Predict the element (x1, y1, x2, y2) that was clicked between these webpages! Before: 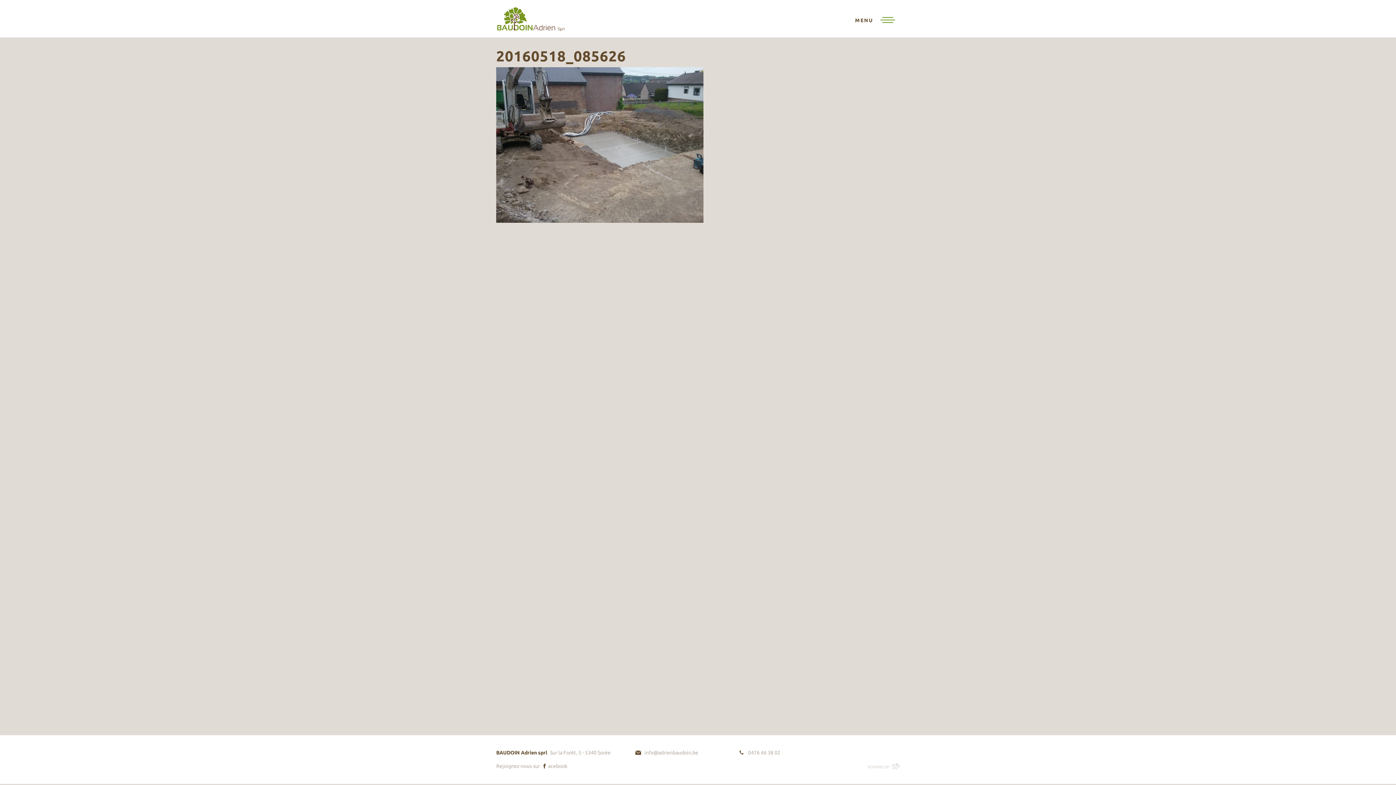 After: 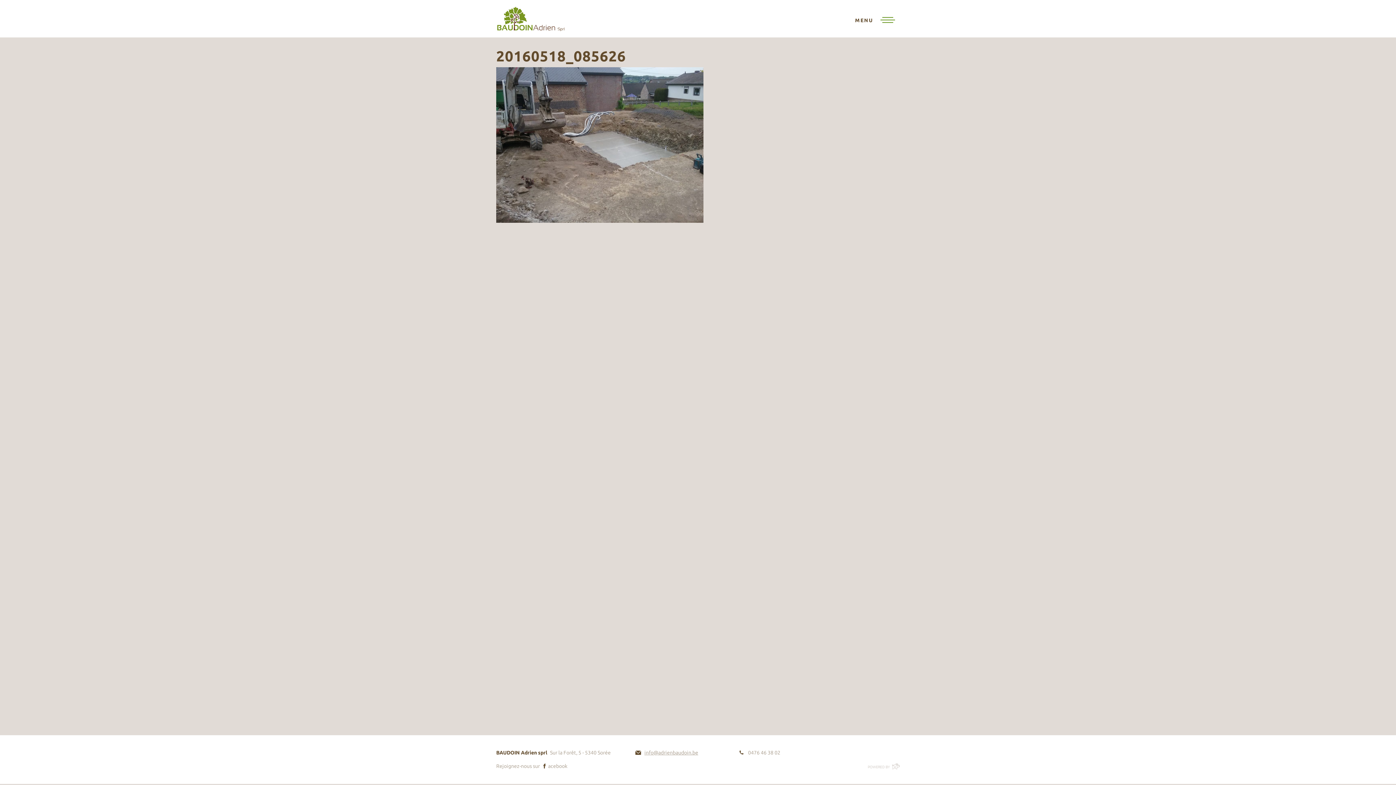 Action: bbox: (644, 750, 698, 756) label: info@adrienbaudoin.be